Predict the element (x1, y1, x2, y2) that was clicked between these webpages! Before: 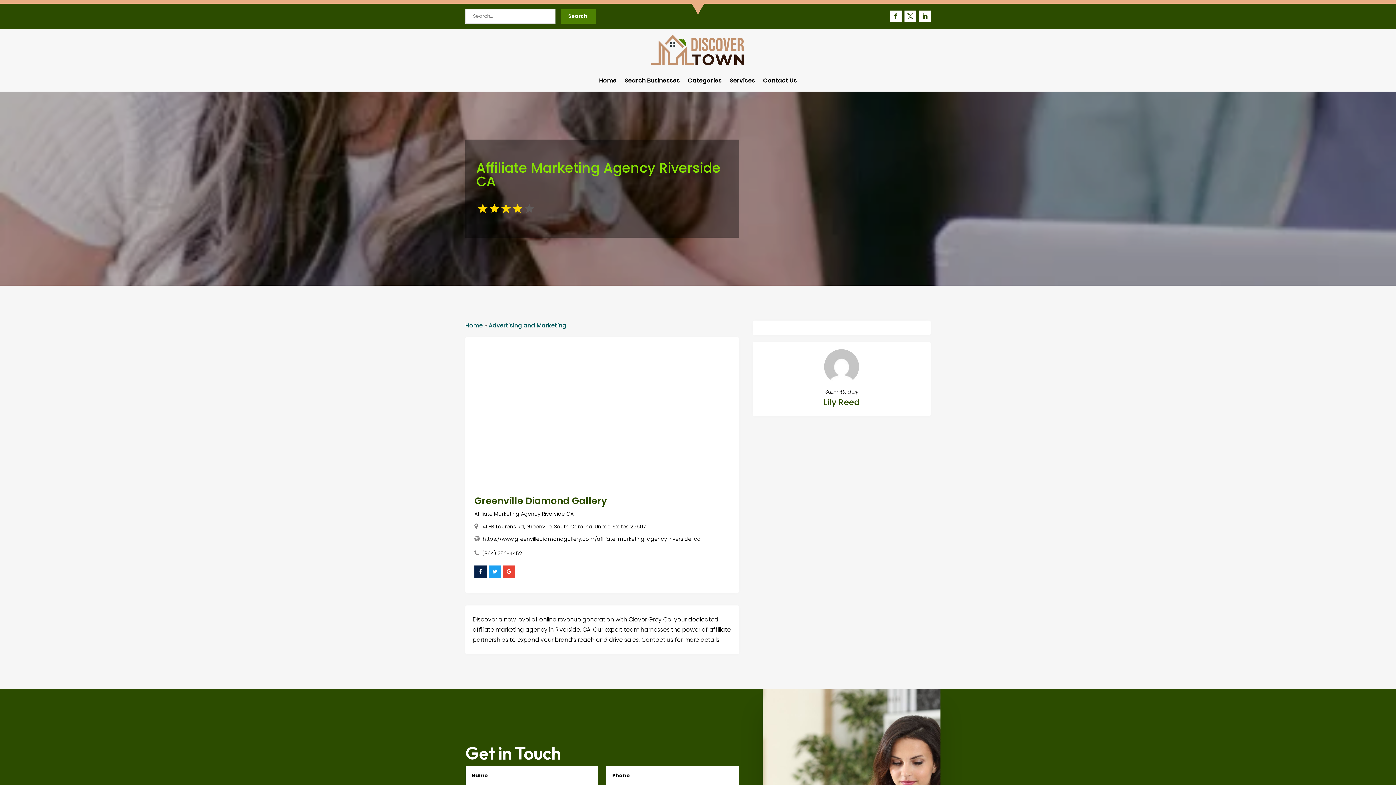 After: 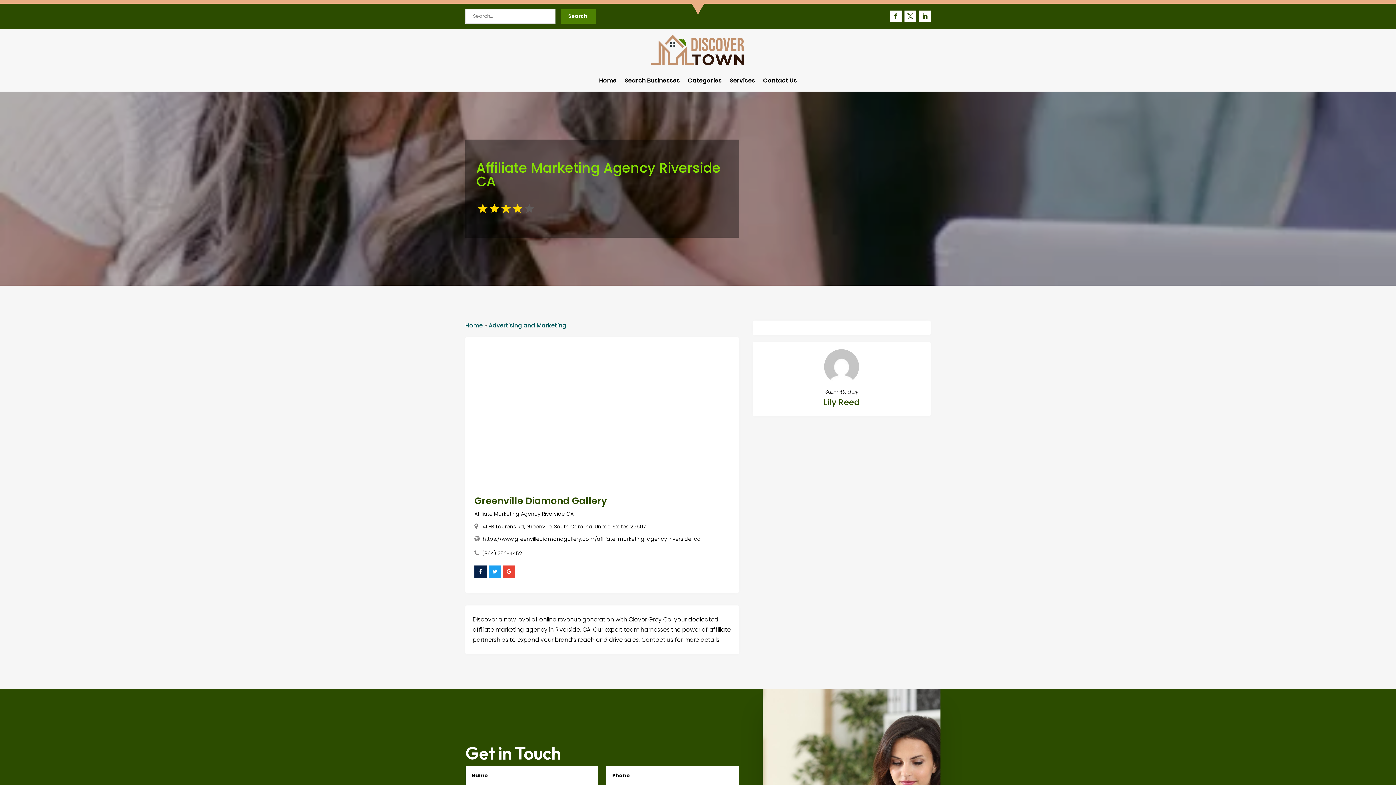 Action: bbox: (474, 565, 486, 578)